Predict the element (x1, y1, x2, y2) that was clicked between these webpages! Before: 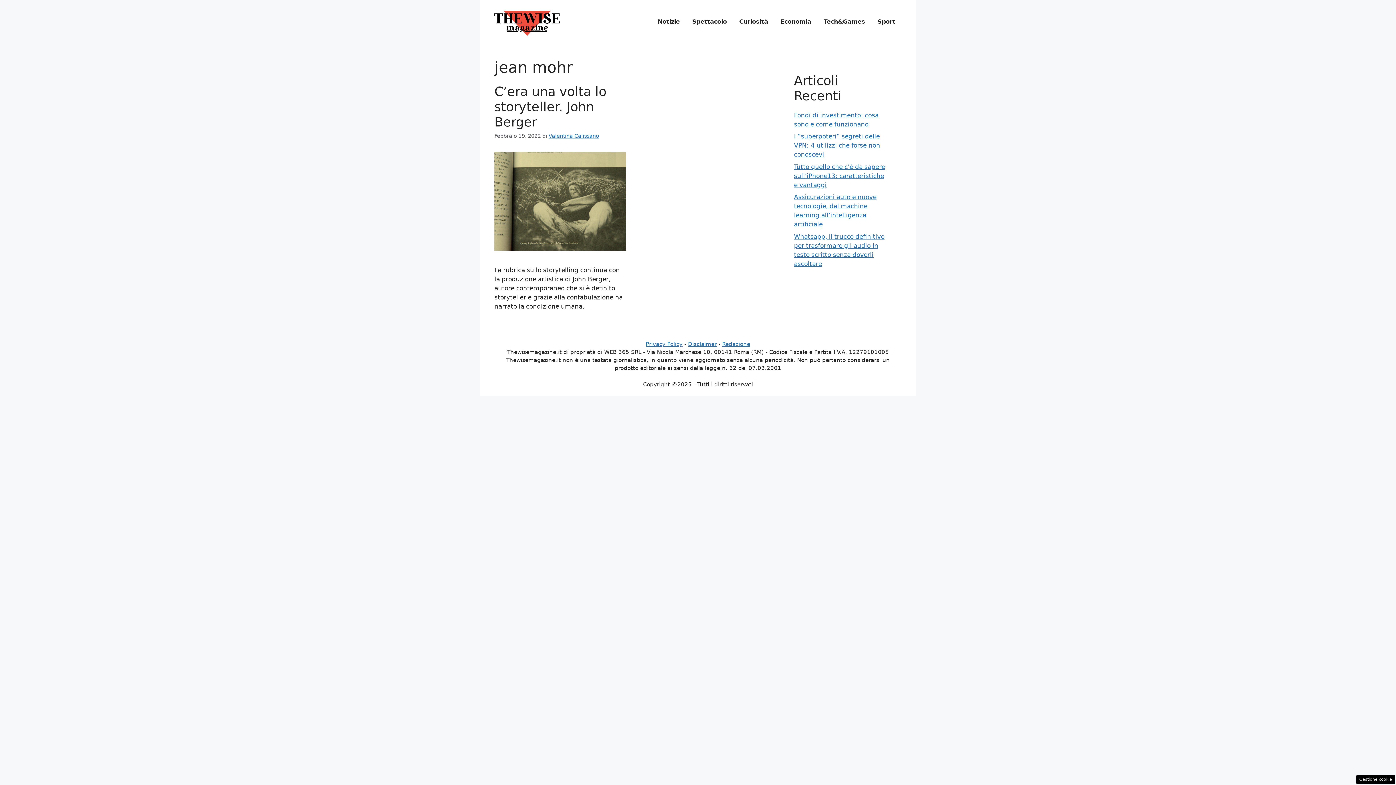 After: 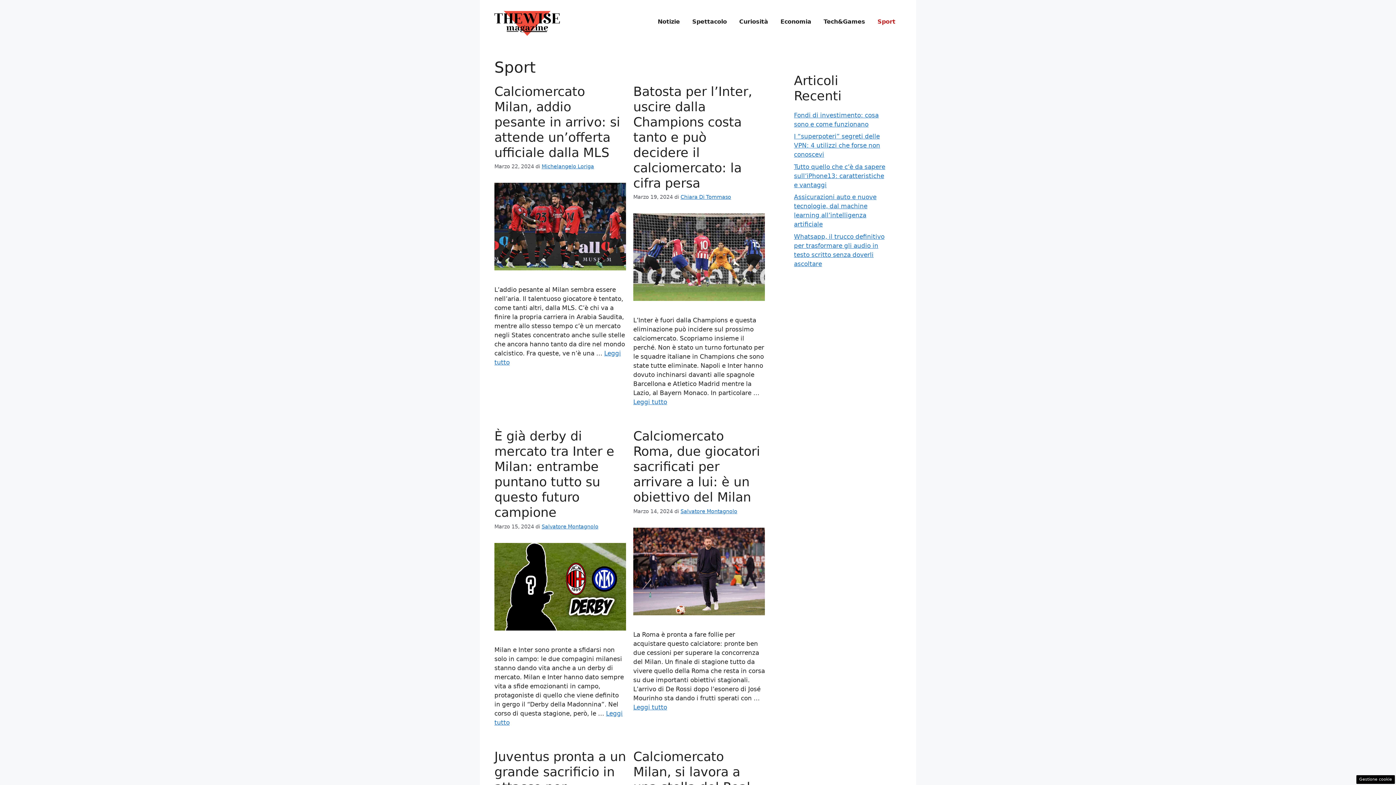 Action: bbox: (871, 11, 901, 32) label: Sport